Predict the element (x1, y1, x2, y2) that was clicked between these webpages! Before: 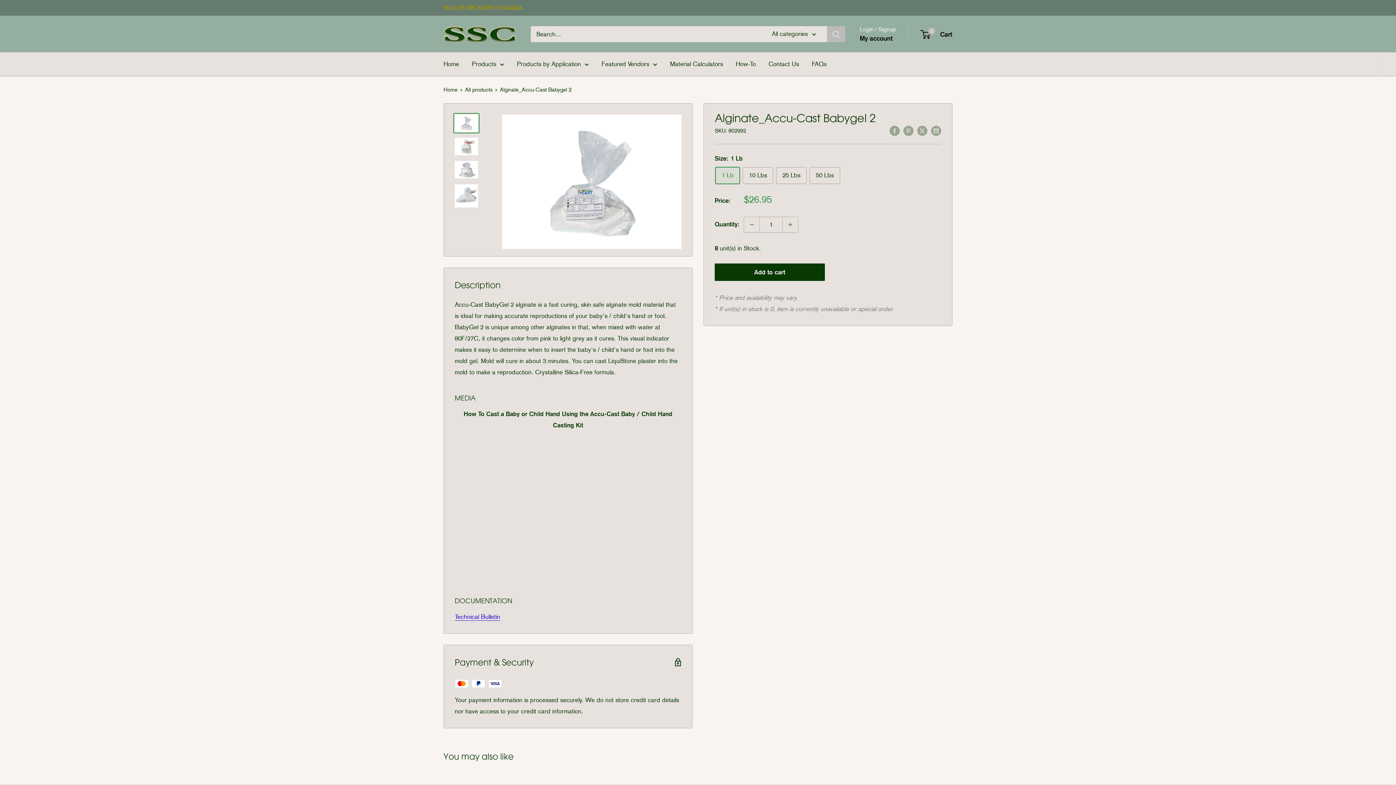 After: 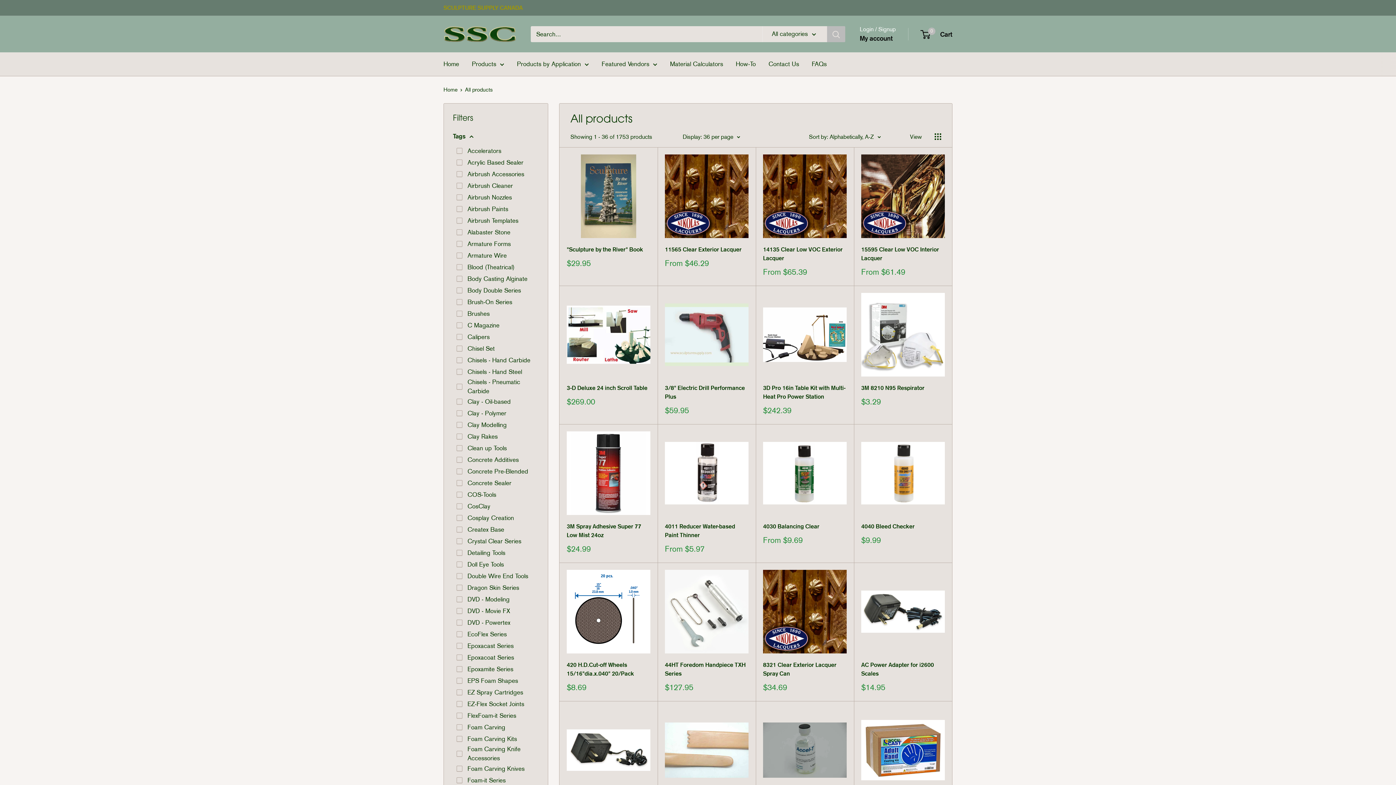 Action: bbox: (517, 58, 589, 69) label: Products by Application